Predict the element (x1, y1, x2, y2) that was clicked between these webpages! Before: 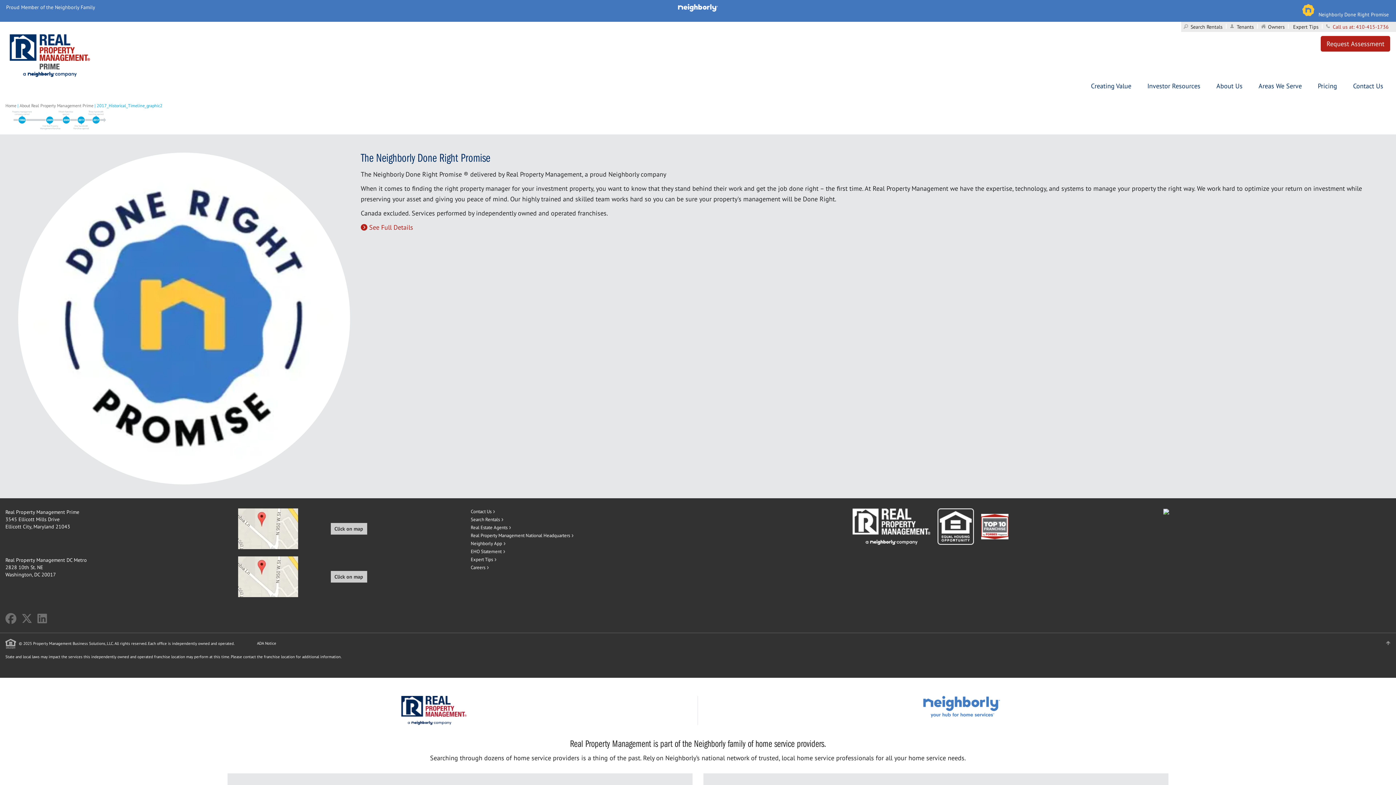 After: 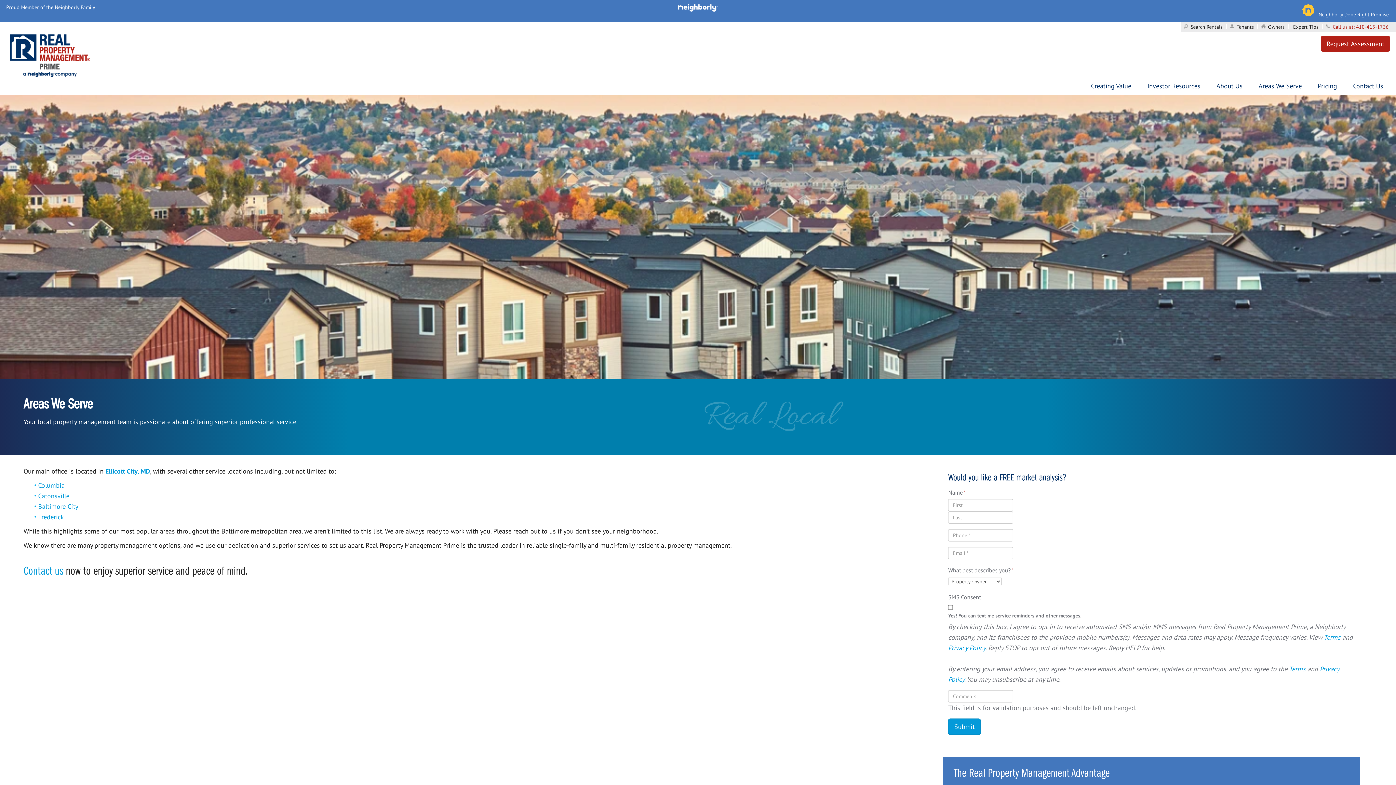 Action: label: Areas We Serve bbox: (1258, 77, 1302, 94)